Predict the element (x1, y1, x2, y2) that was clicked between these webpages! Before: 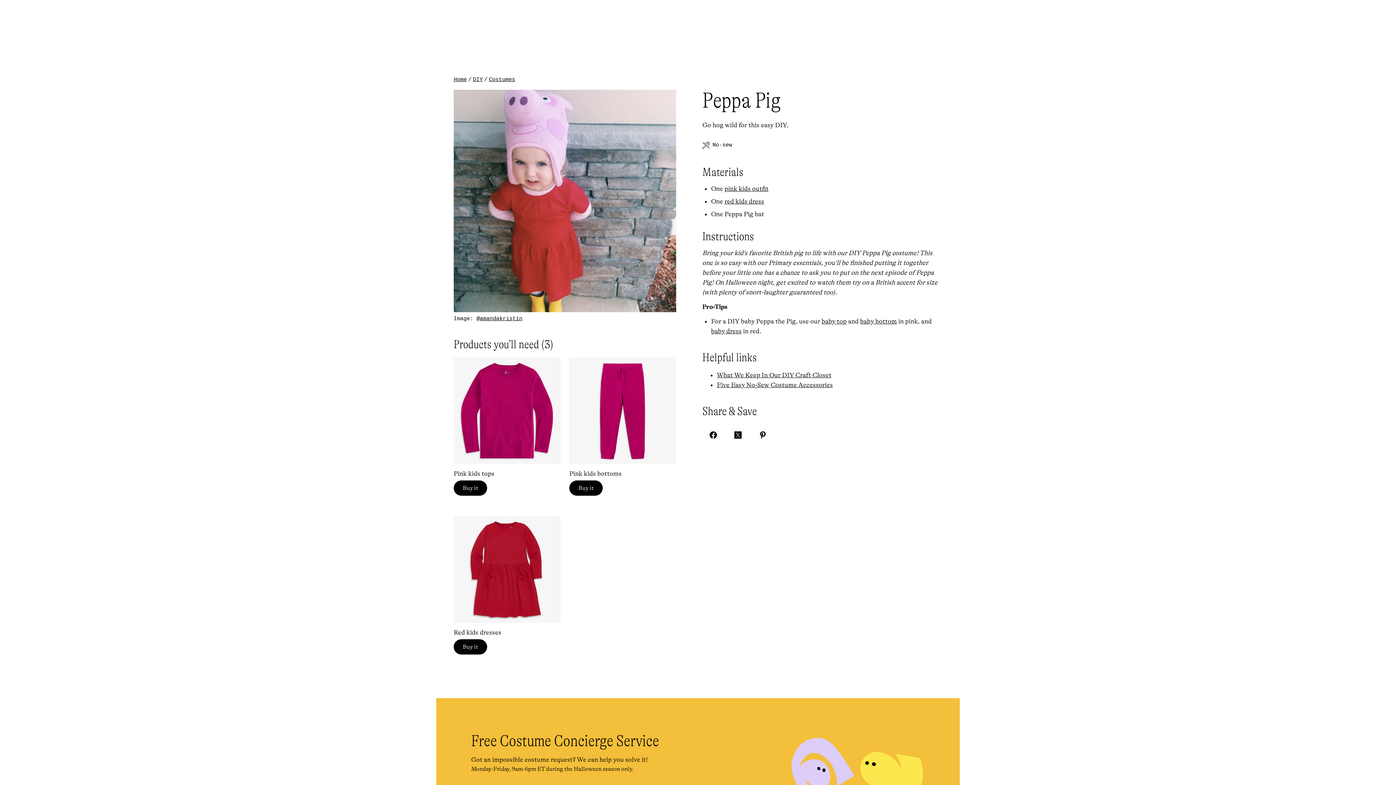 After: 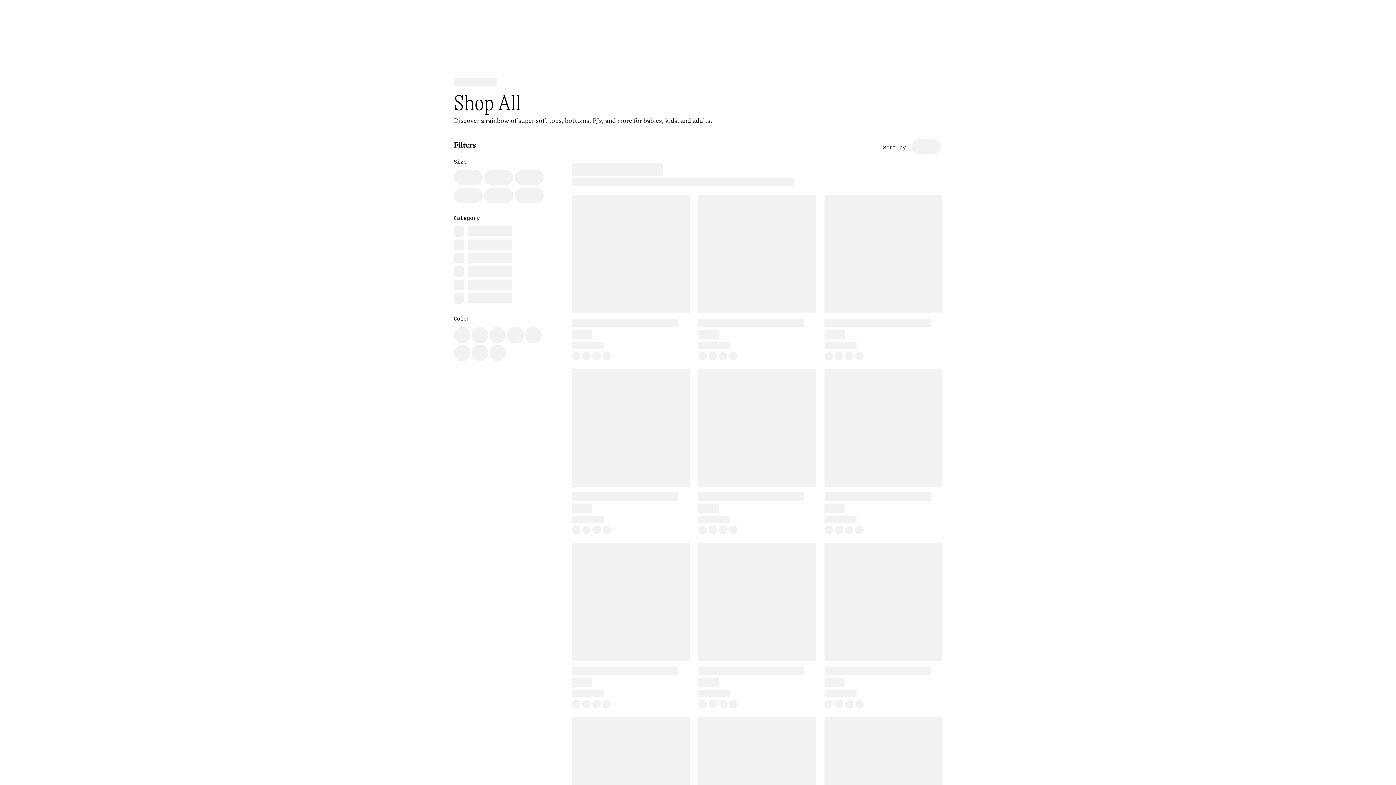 Action: label: Pink kids bottoms bbox: (569, 357, 676, 477)